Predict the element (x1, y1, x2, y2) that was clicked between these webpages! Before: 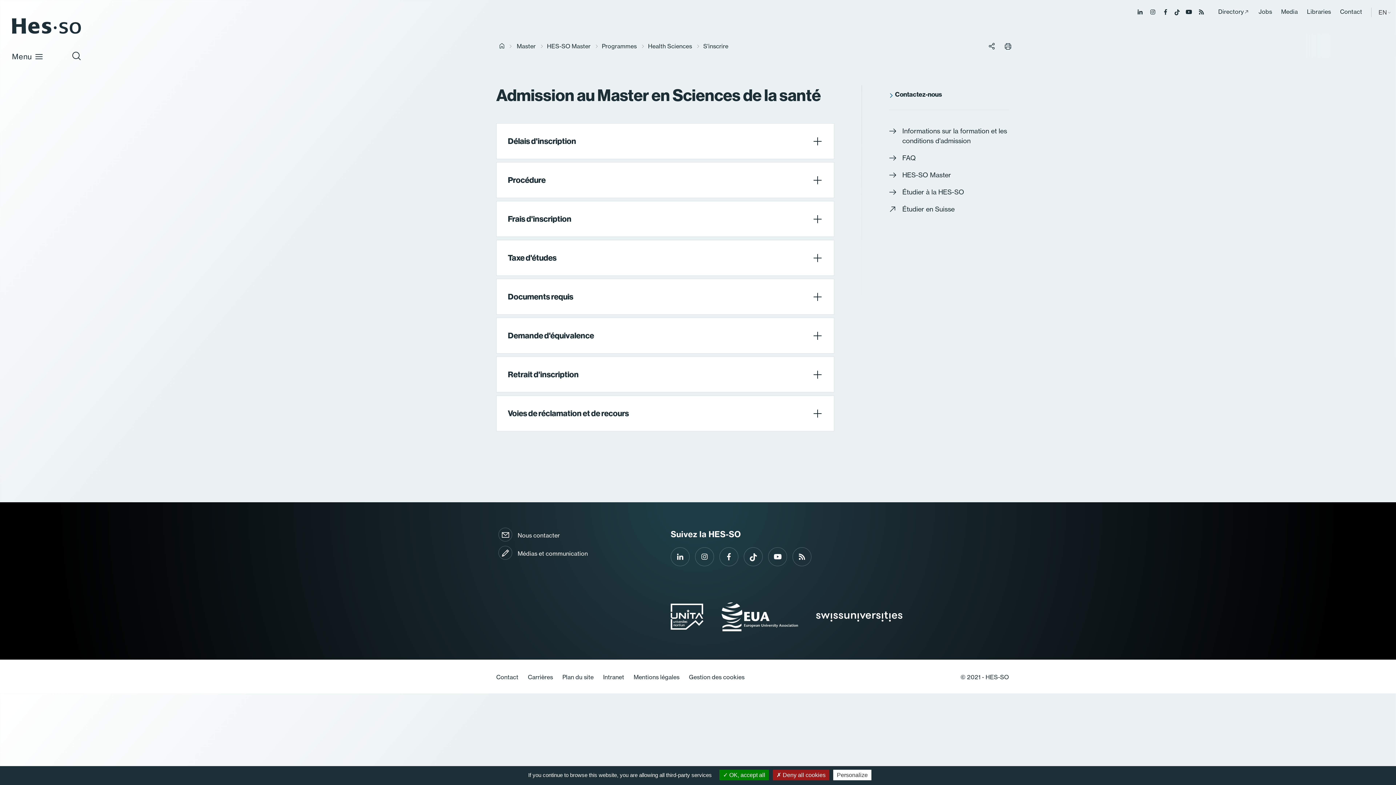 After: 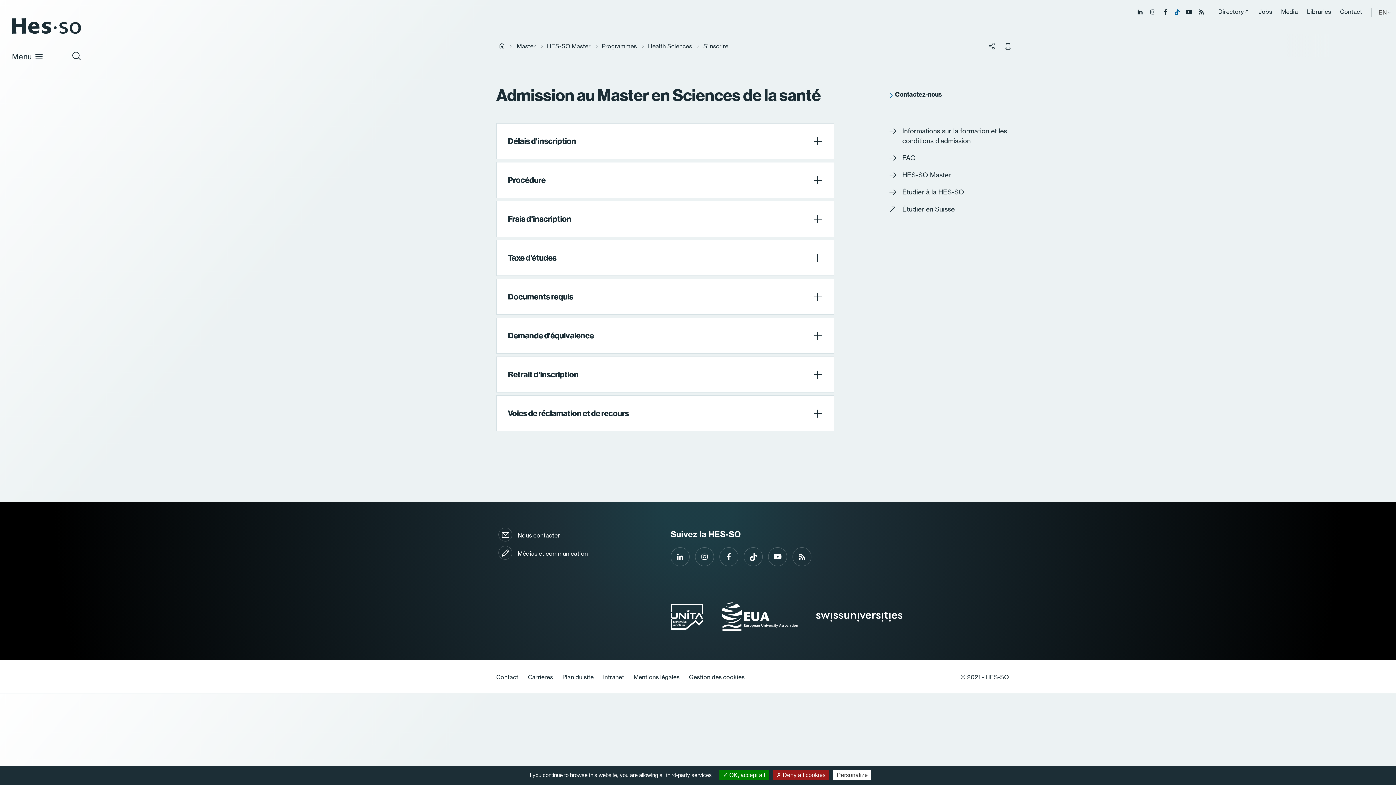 Action: bbox: (1174, 8, 1180, 17)